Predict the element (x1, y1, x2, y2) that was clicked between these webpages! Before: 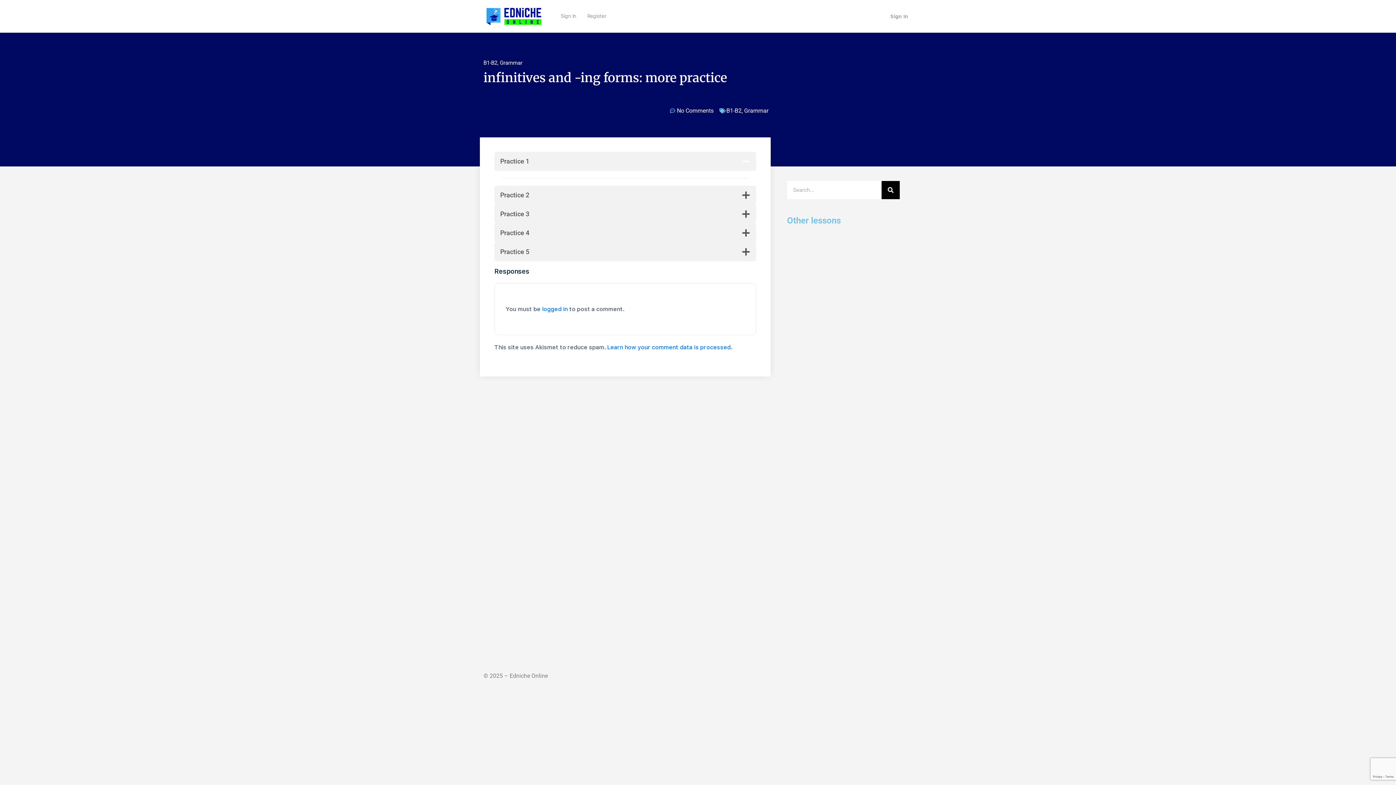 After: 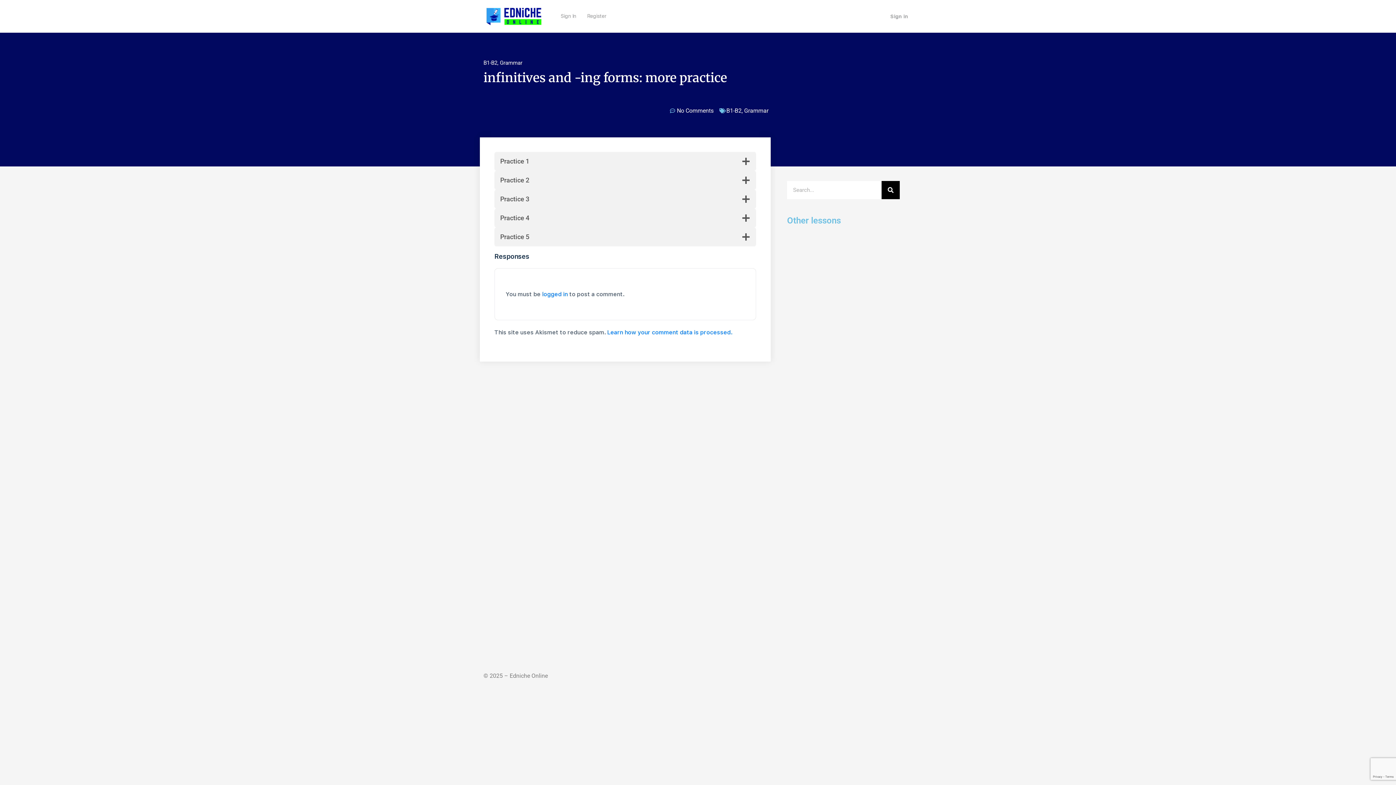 Action: bbox: (494, 152, 756, 170) label: Practice 1